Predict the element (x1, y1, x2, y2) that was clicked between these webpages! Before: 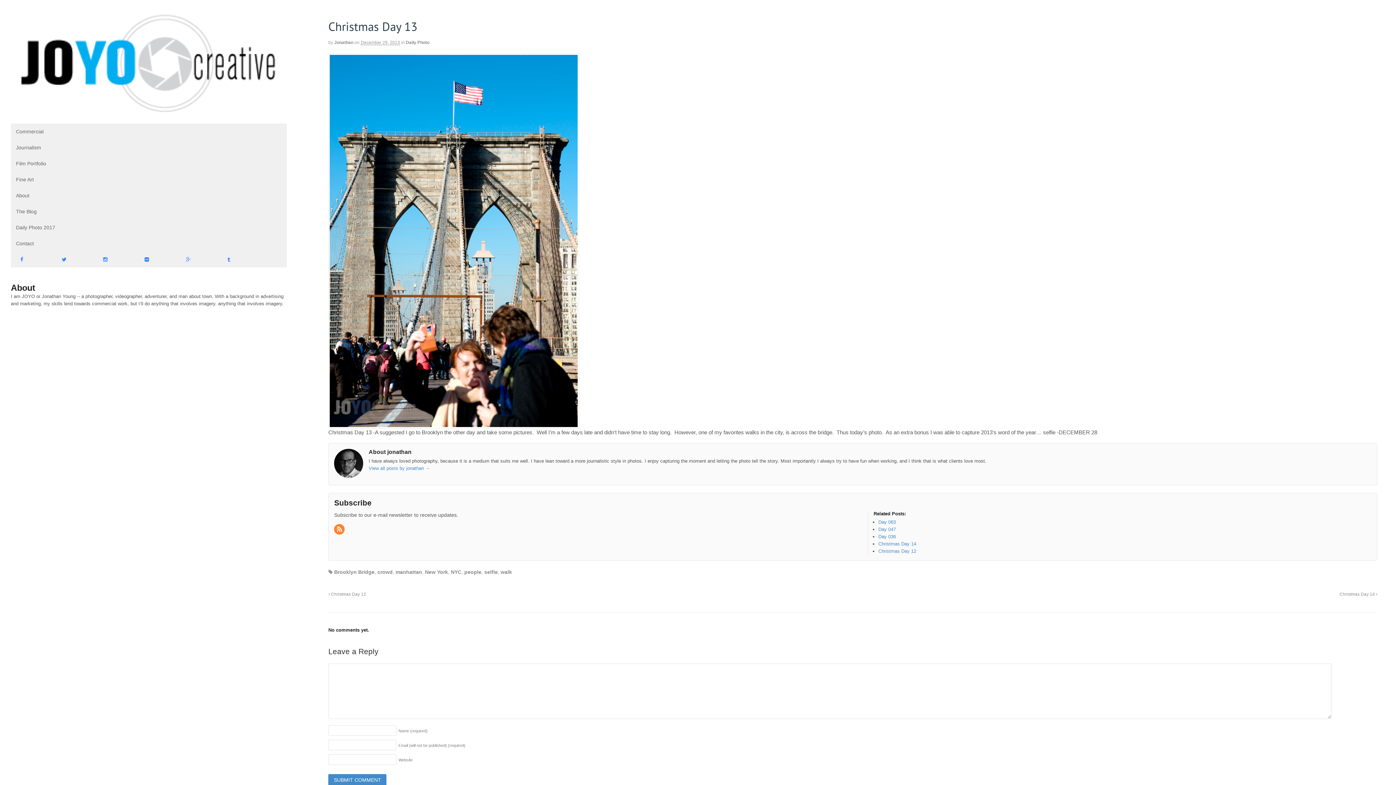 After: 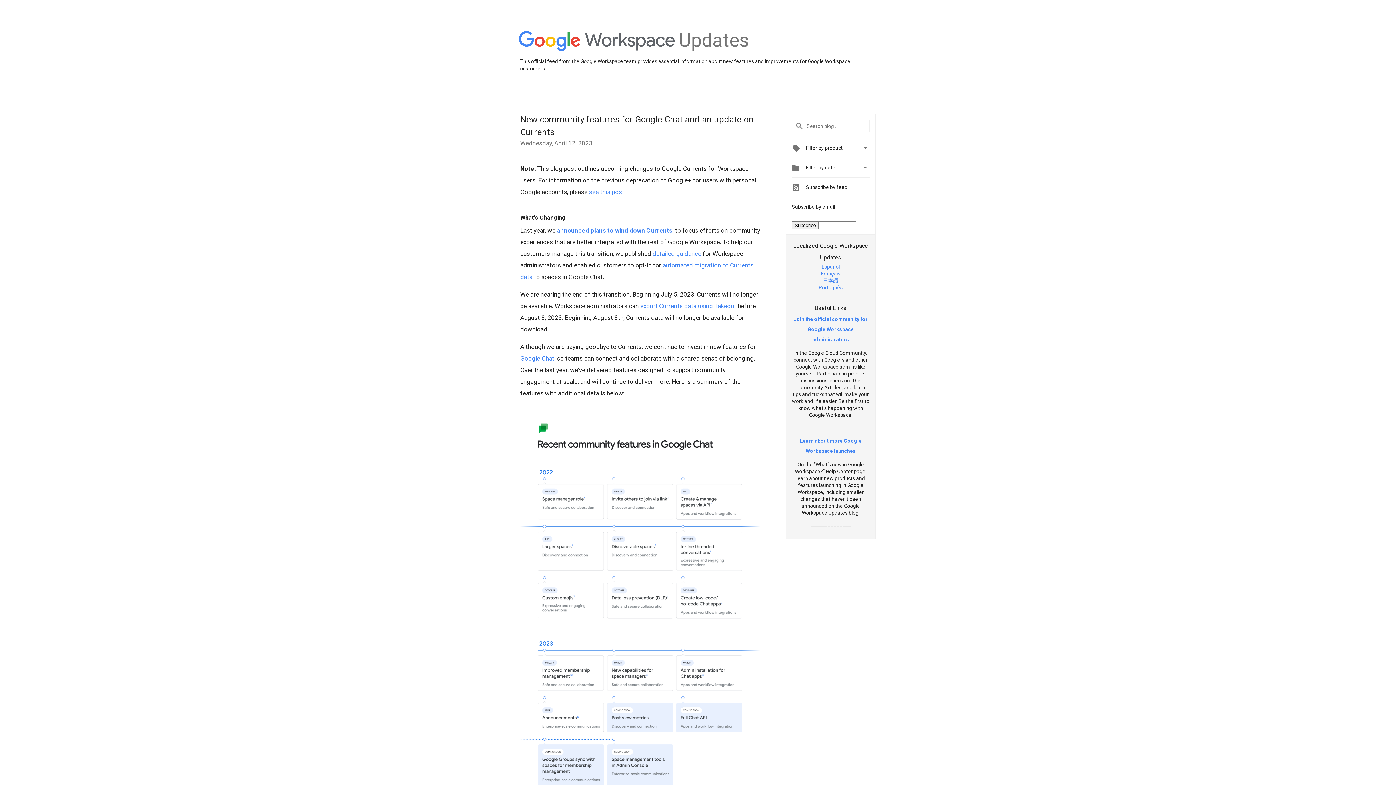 Action: bbox: (176, 251, 218, 267) label: google